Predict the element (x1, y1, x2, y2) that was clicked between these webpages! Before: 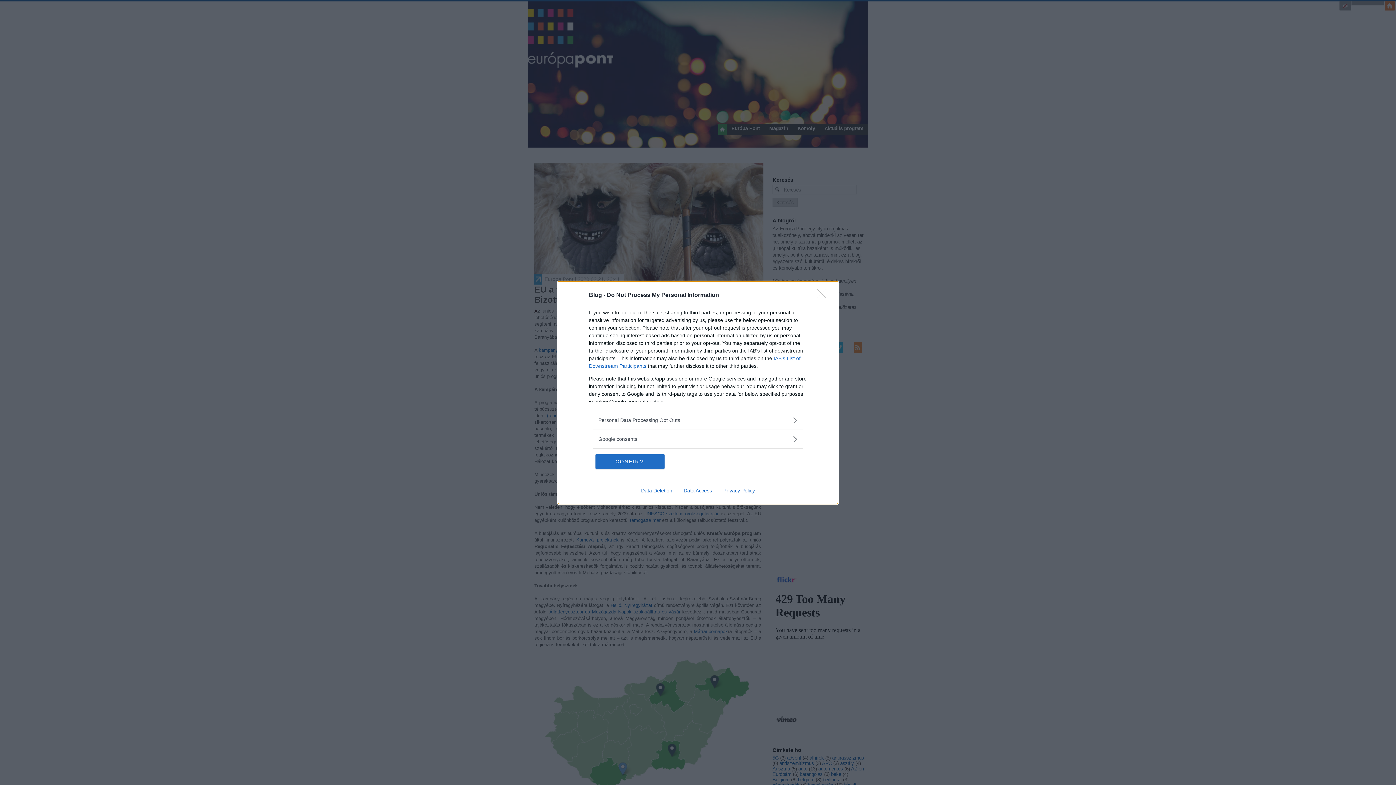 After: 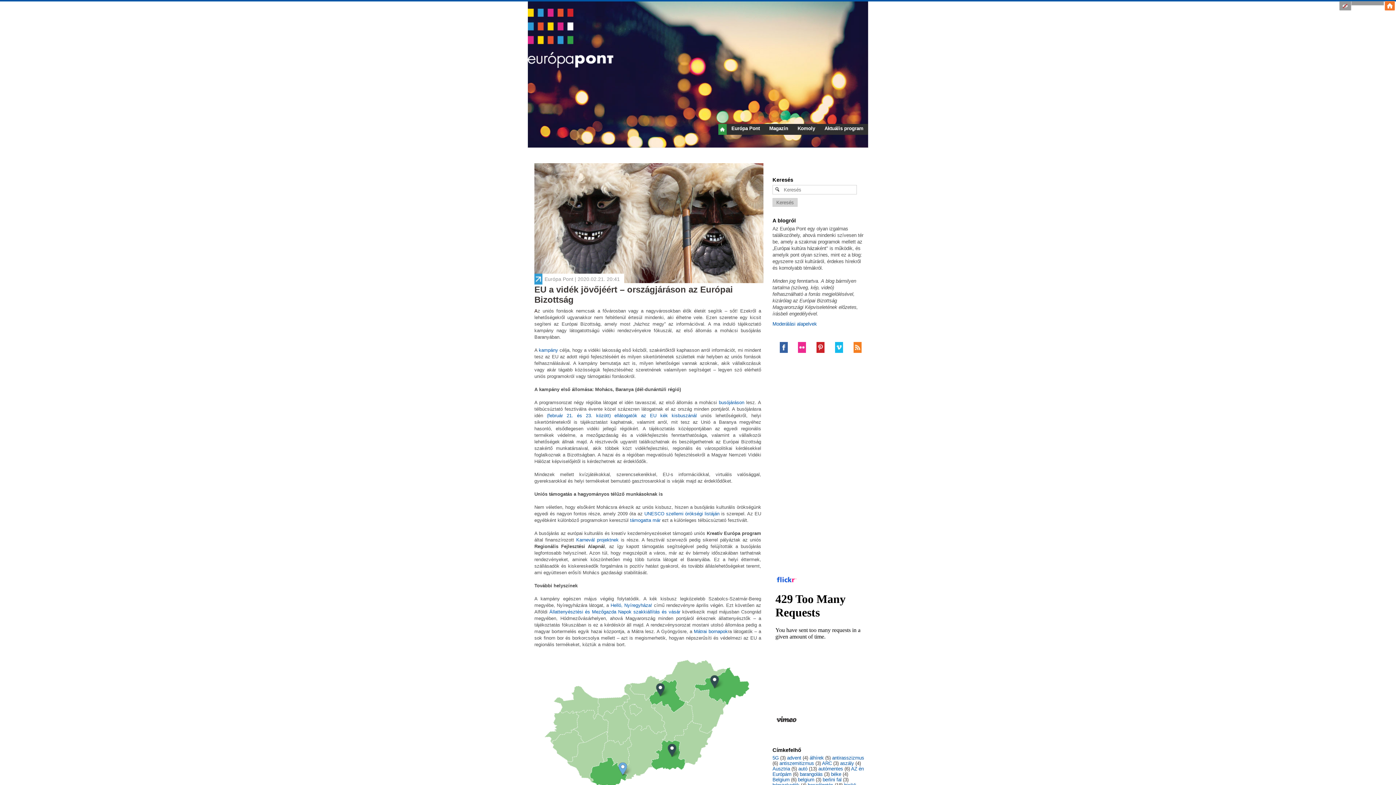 Action: bbox: (817, 288, 830, 302) label: Close